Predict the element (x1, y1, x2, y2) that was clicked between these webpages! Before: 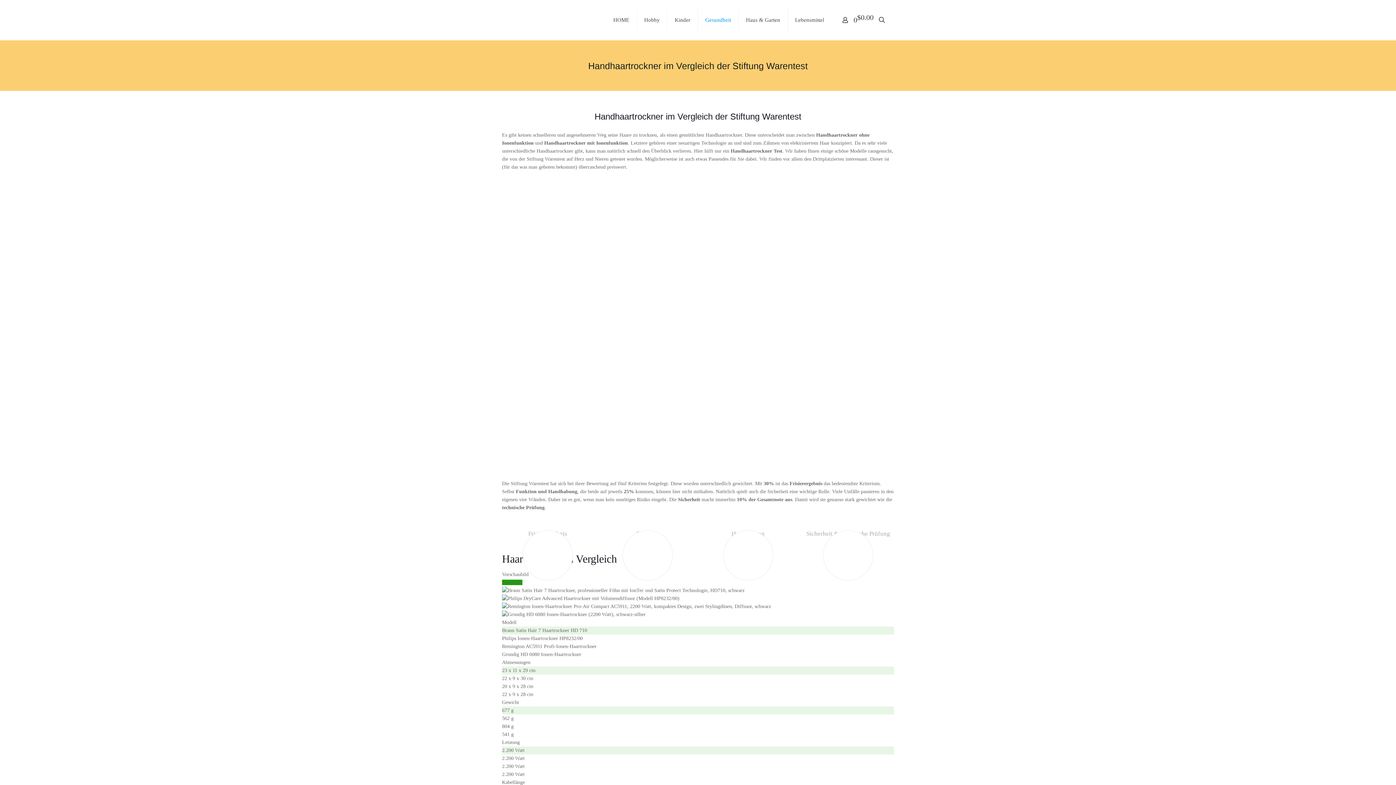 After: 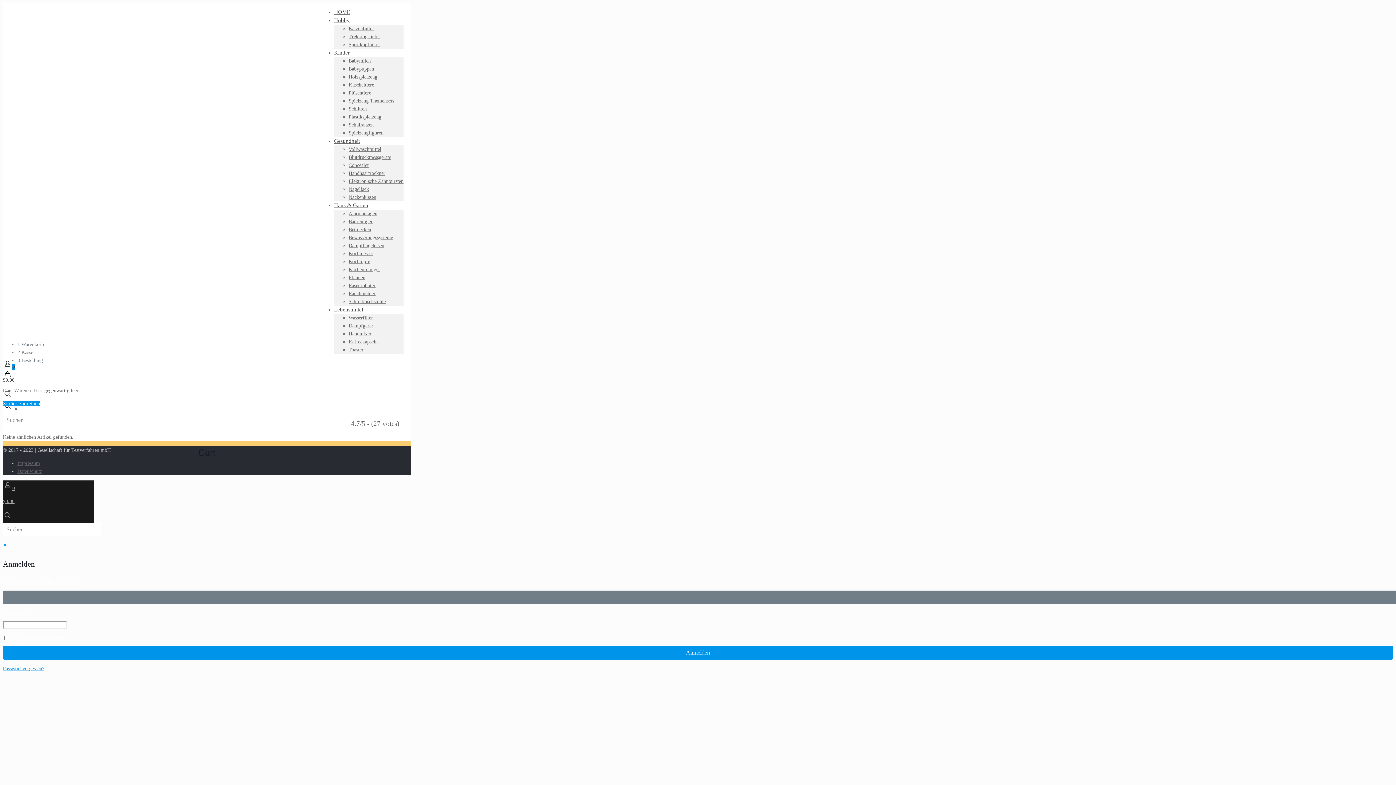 Action: label: 0

$0.00 bbox: (853, 17, 873, 22)